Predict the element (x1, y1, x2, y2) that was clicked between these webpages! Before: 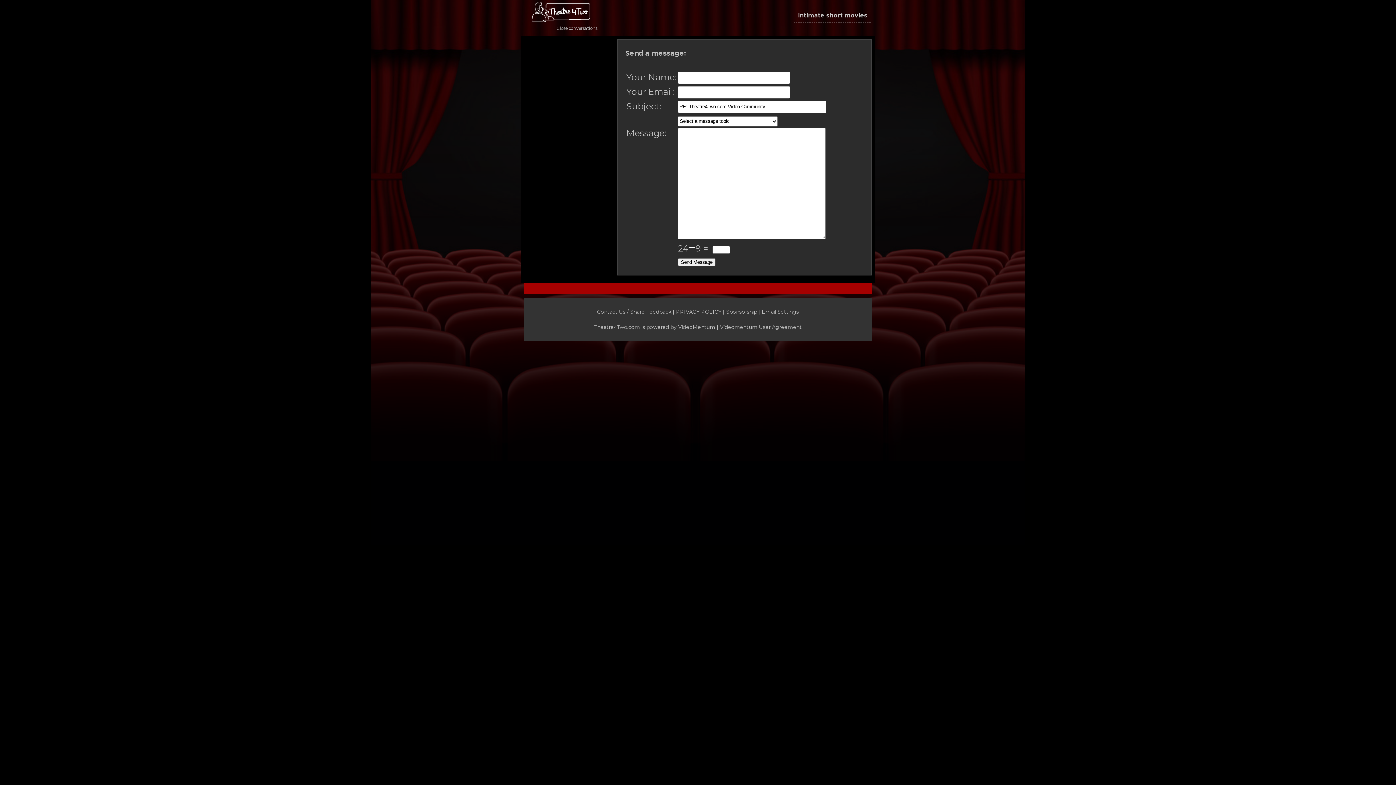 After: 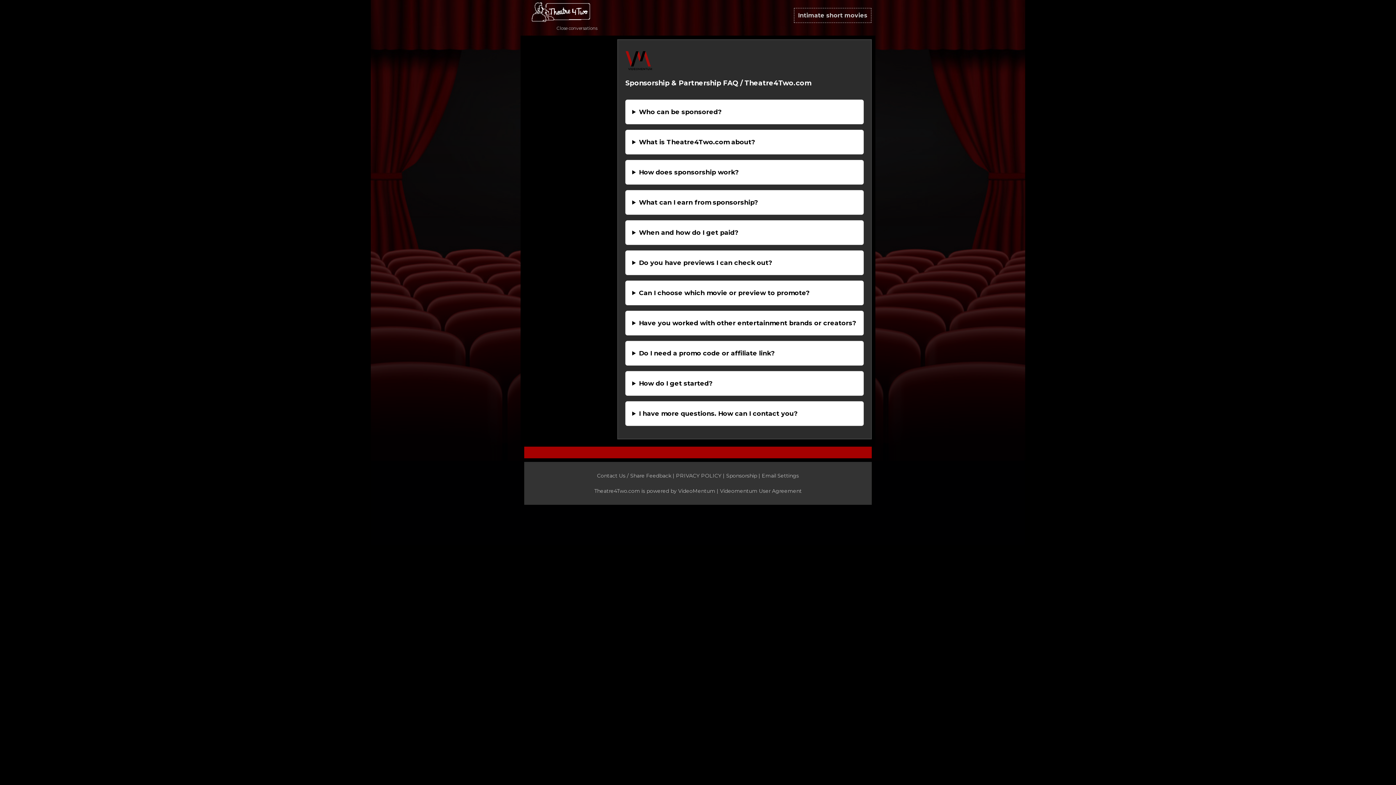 Action: bbox: (726, 308, 762, 315) label: Sponsorship | 